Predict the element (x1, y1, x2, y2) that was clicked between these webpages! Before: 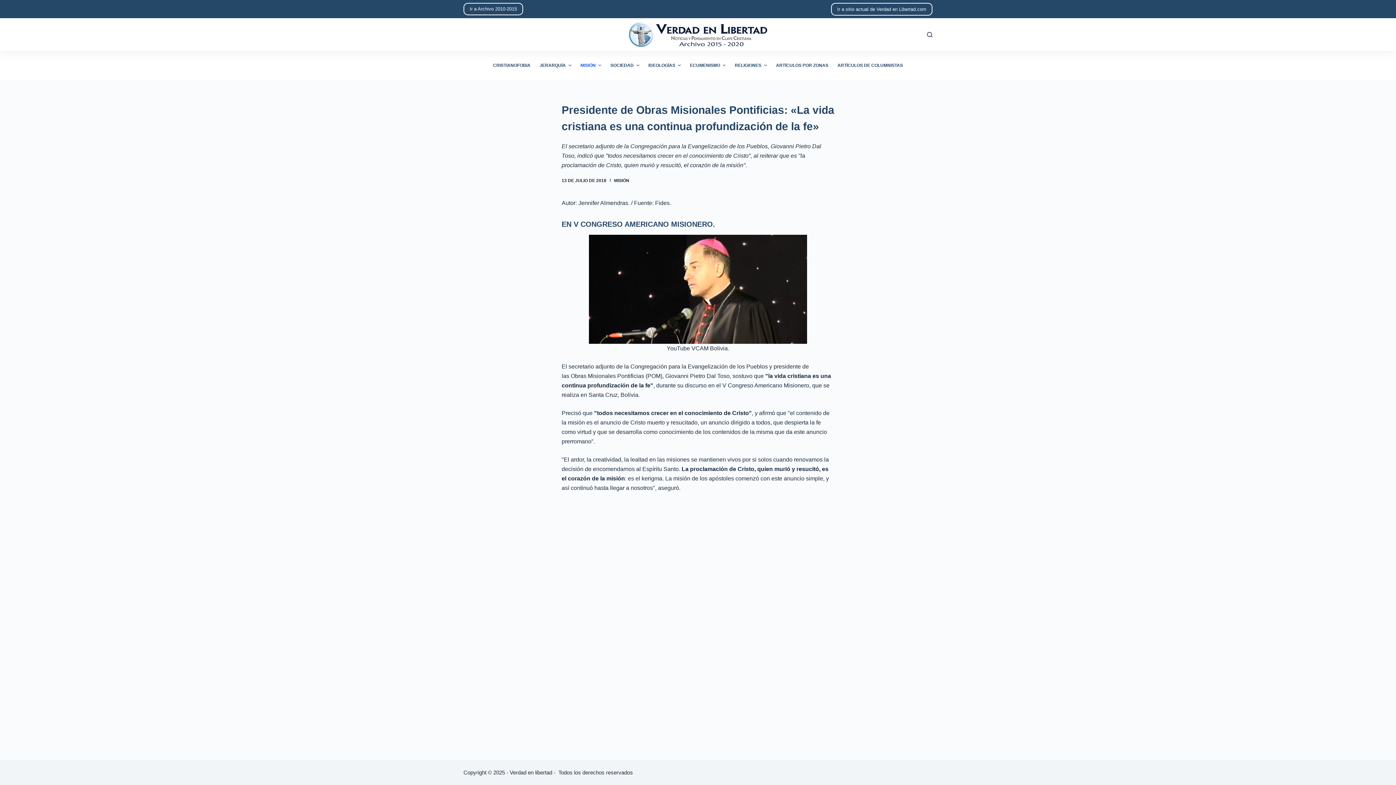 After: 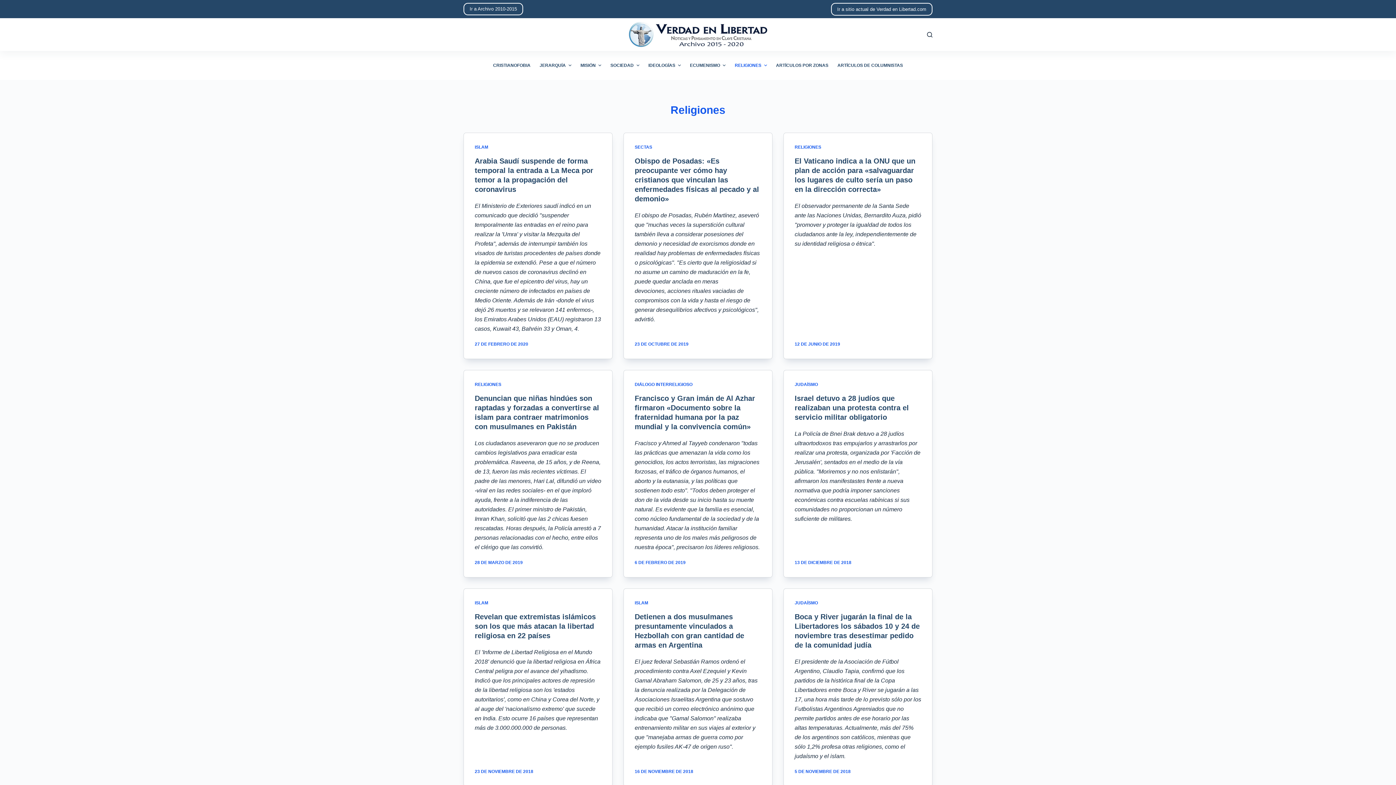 Action: label: RELIGIONES bbox: (730, 50, 771, 80)